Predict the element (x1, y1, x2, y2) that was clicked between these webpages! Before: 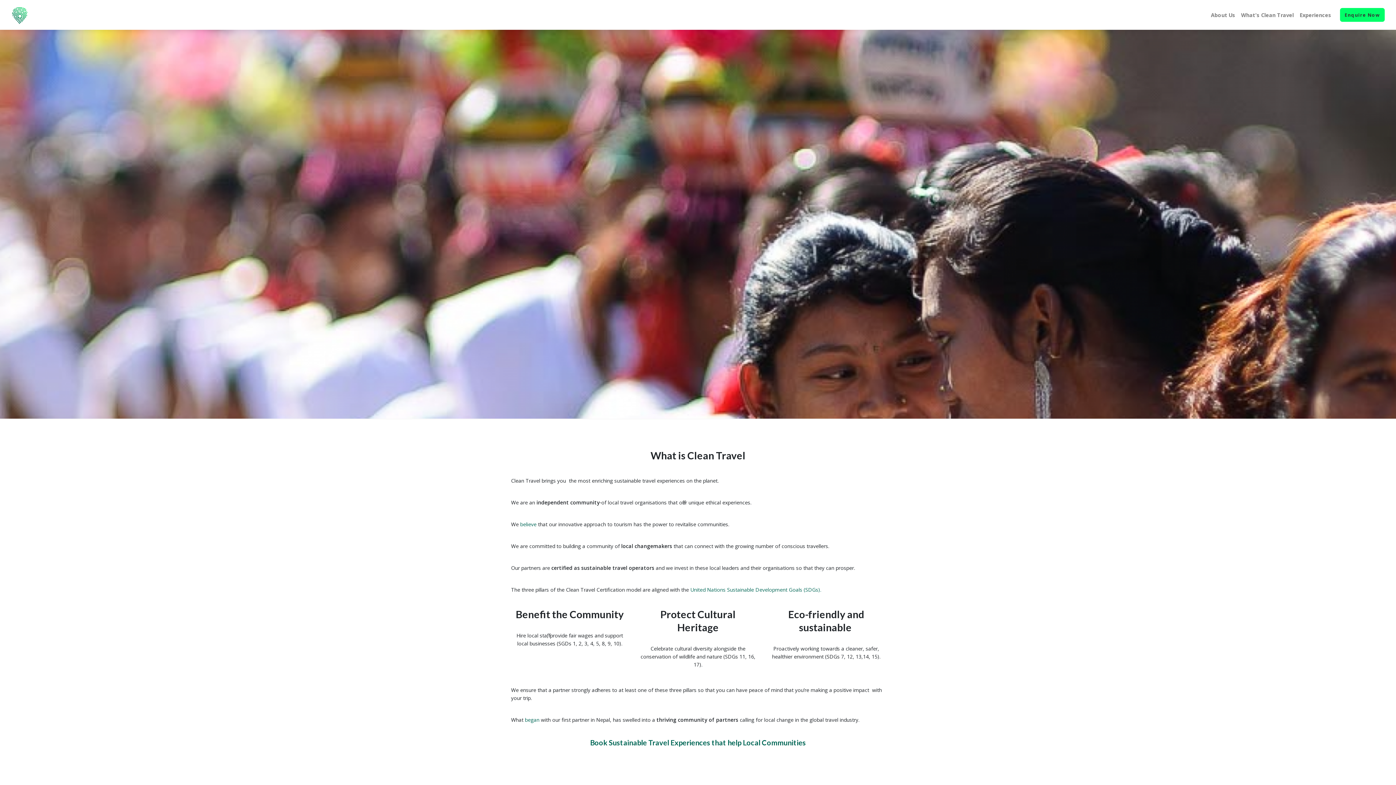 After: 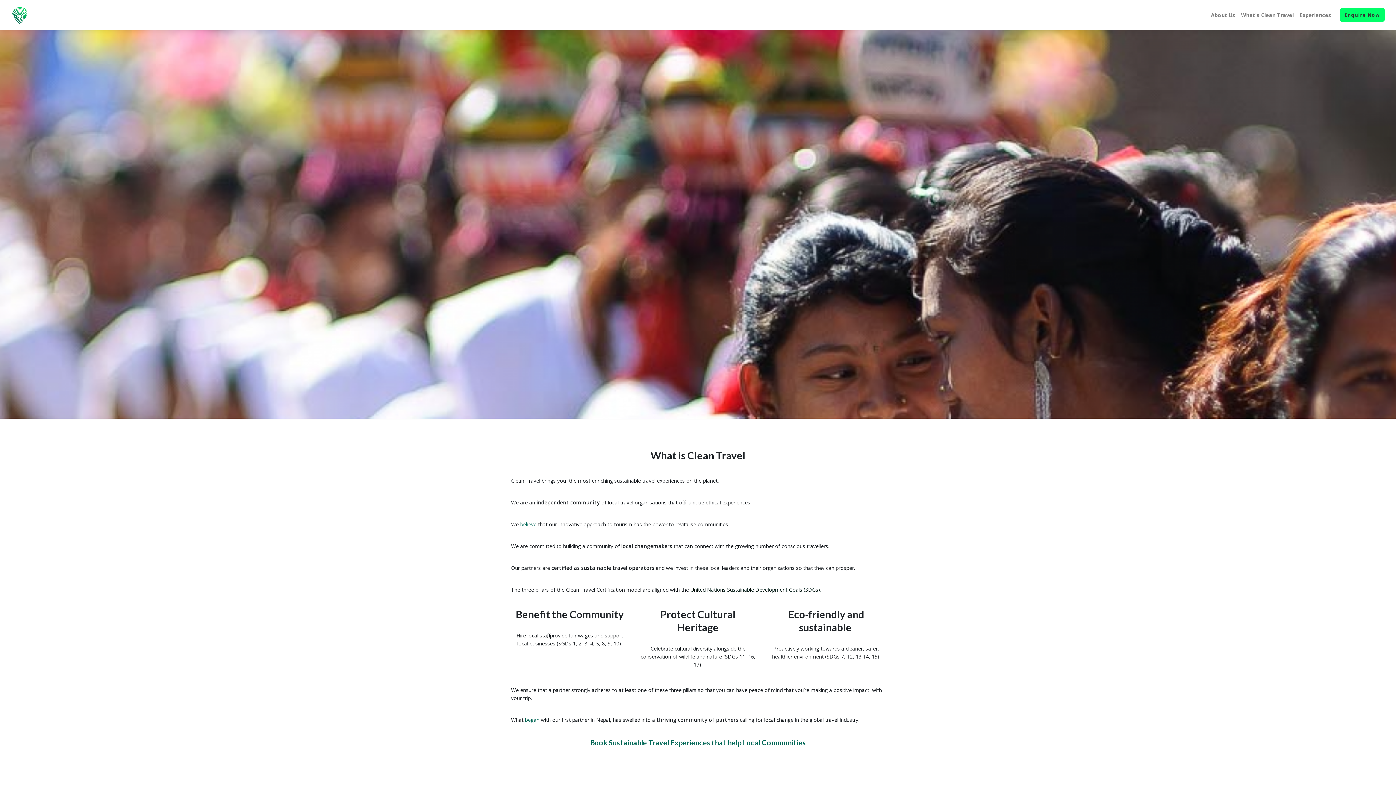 Action: bbox: (690, 586, 821, 593) label: United Nations Sustainable Development Goals (SDGs).